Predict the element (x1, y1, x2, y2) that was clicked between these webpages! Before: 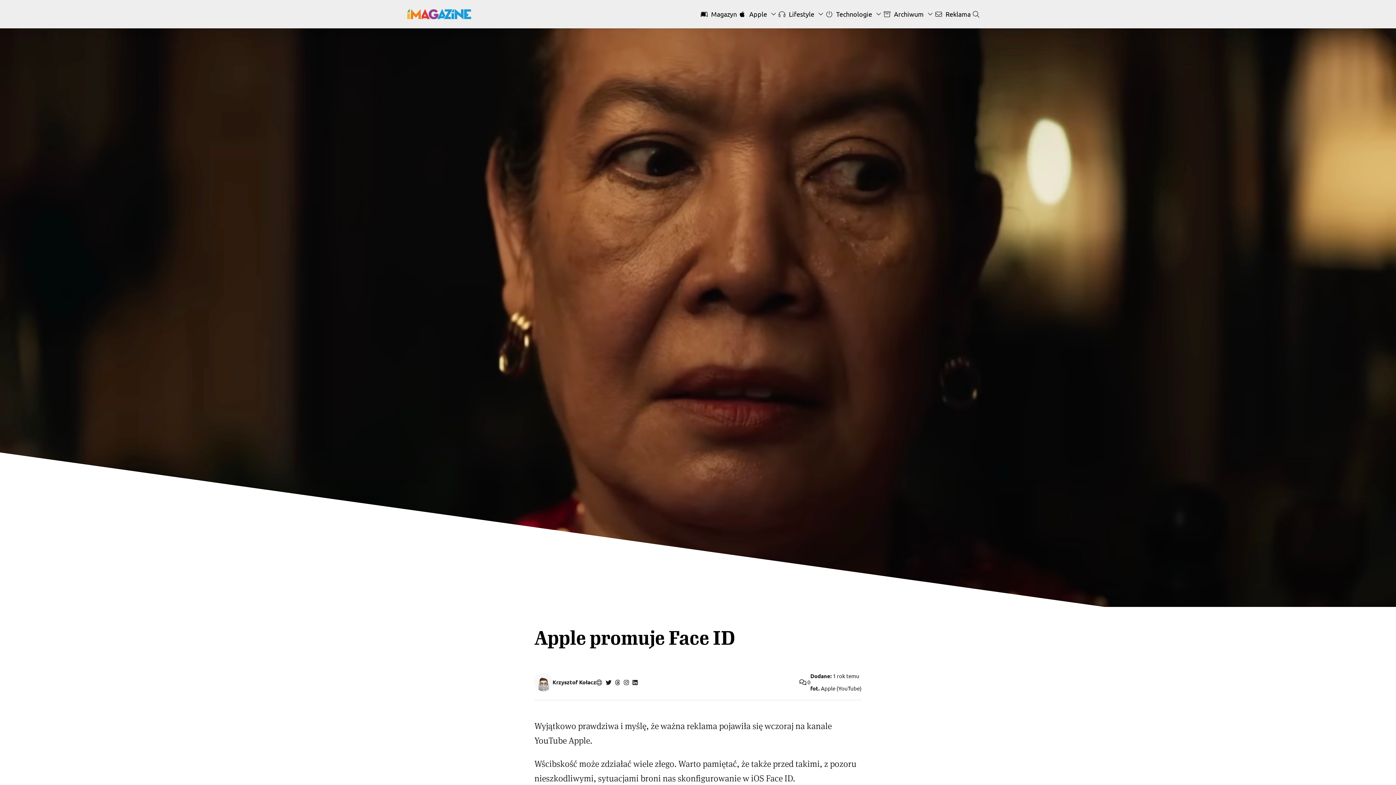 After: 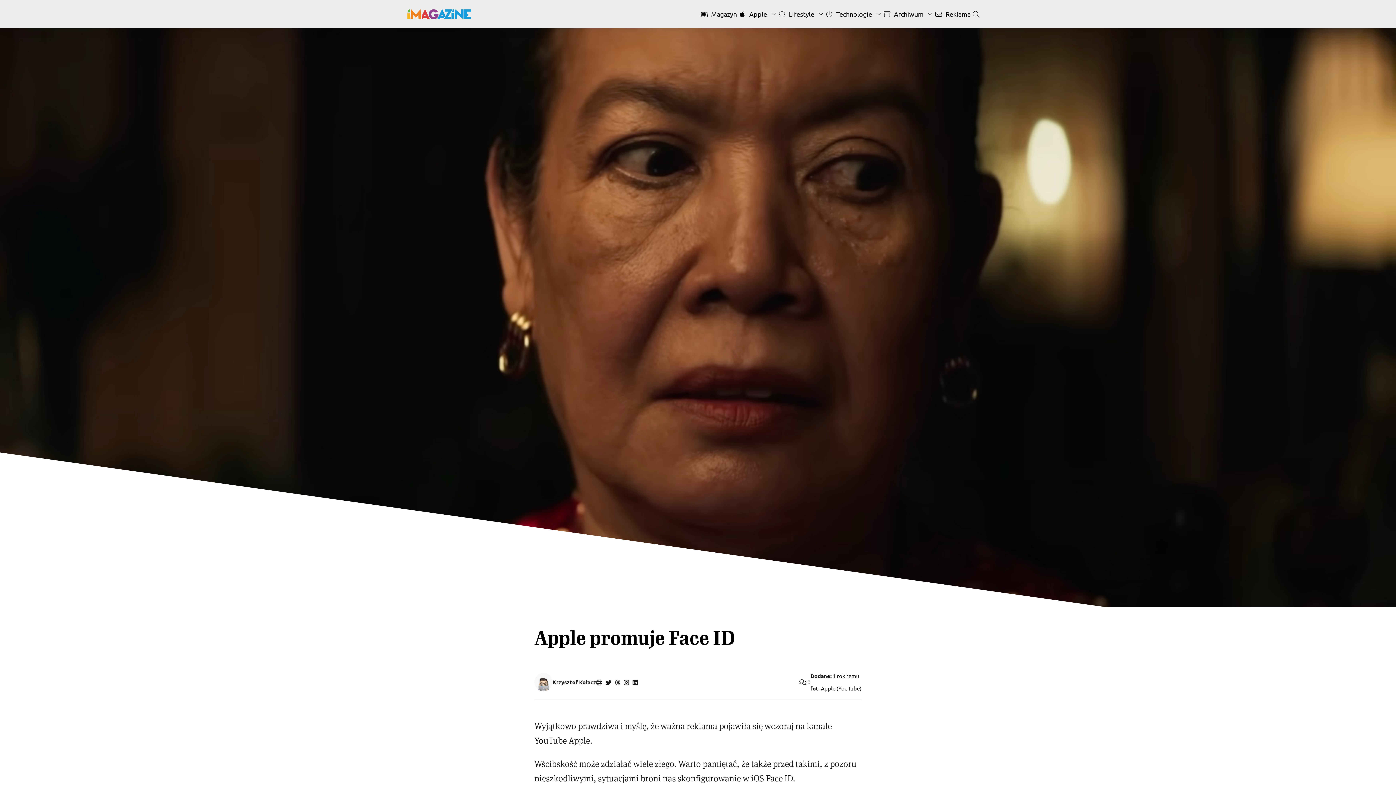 Action: bbox: (632, 678, 637, 686)